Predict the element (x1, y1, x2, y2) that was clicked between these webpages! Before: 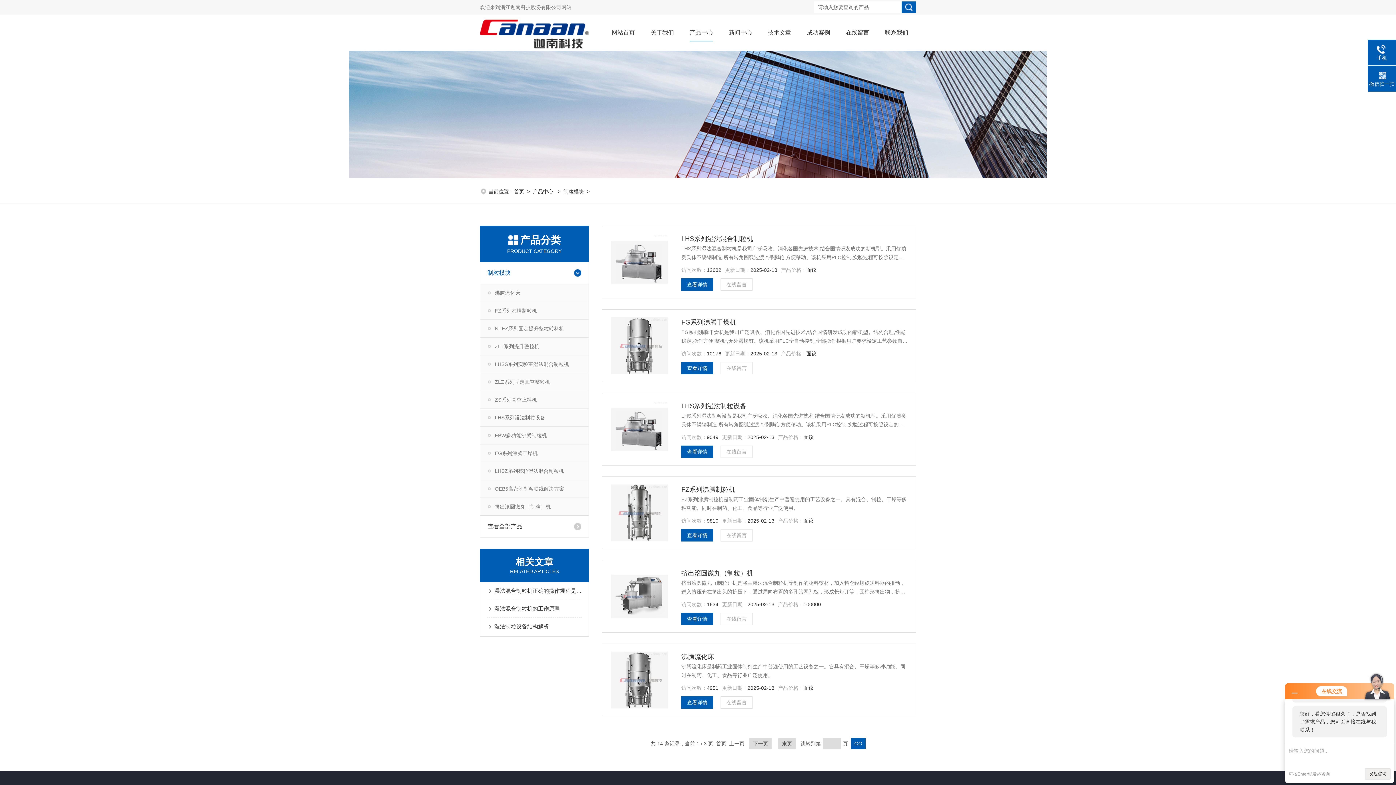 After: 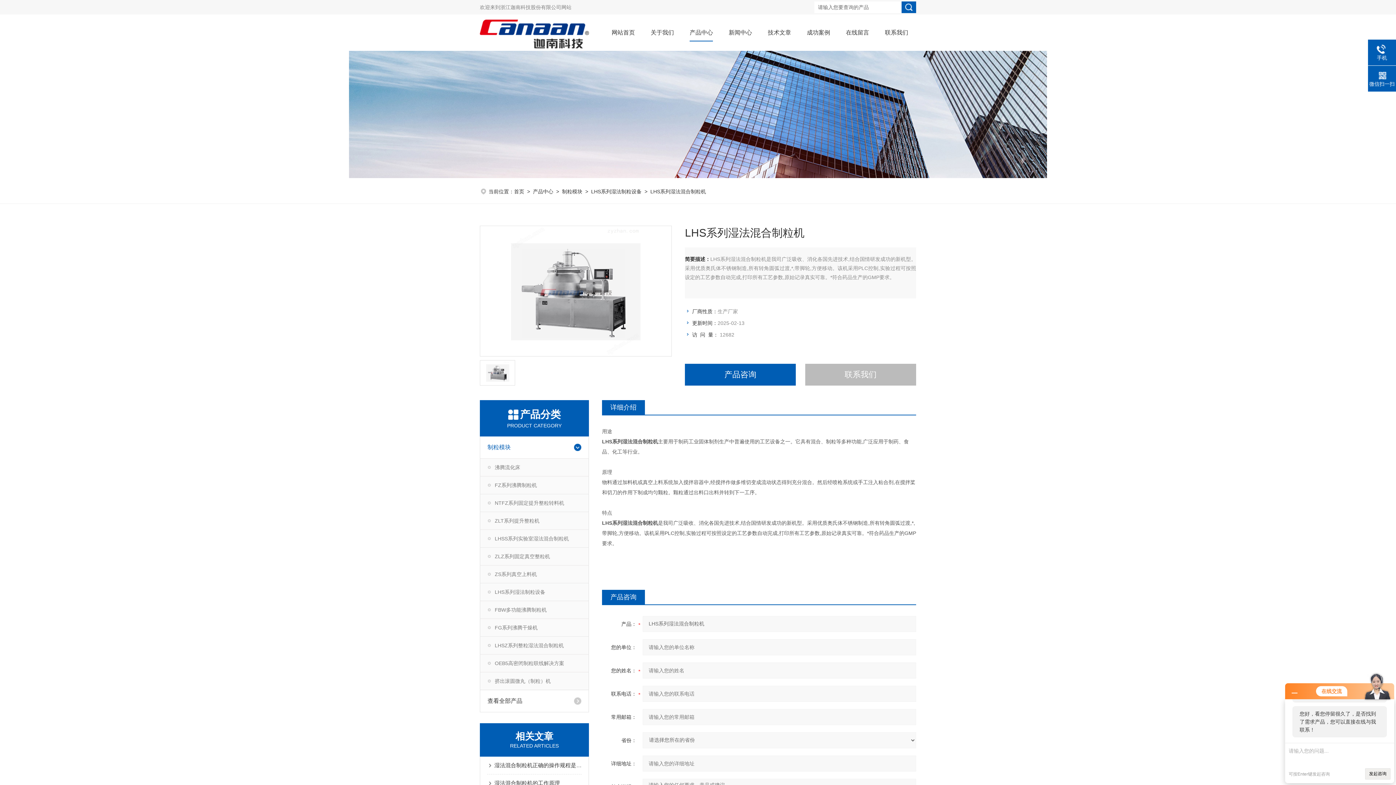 Action: bbox: (681, 278, 713, 290) label: 查看详情